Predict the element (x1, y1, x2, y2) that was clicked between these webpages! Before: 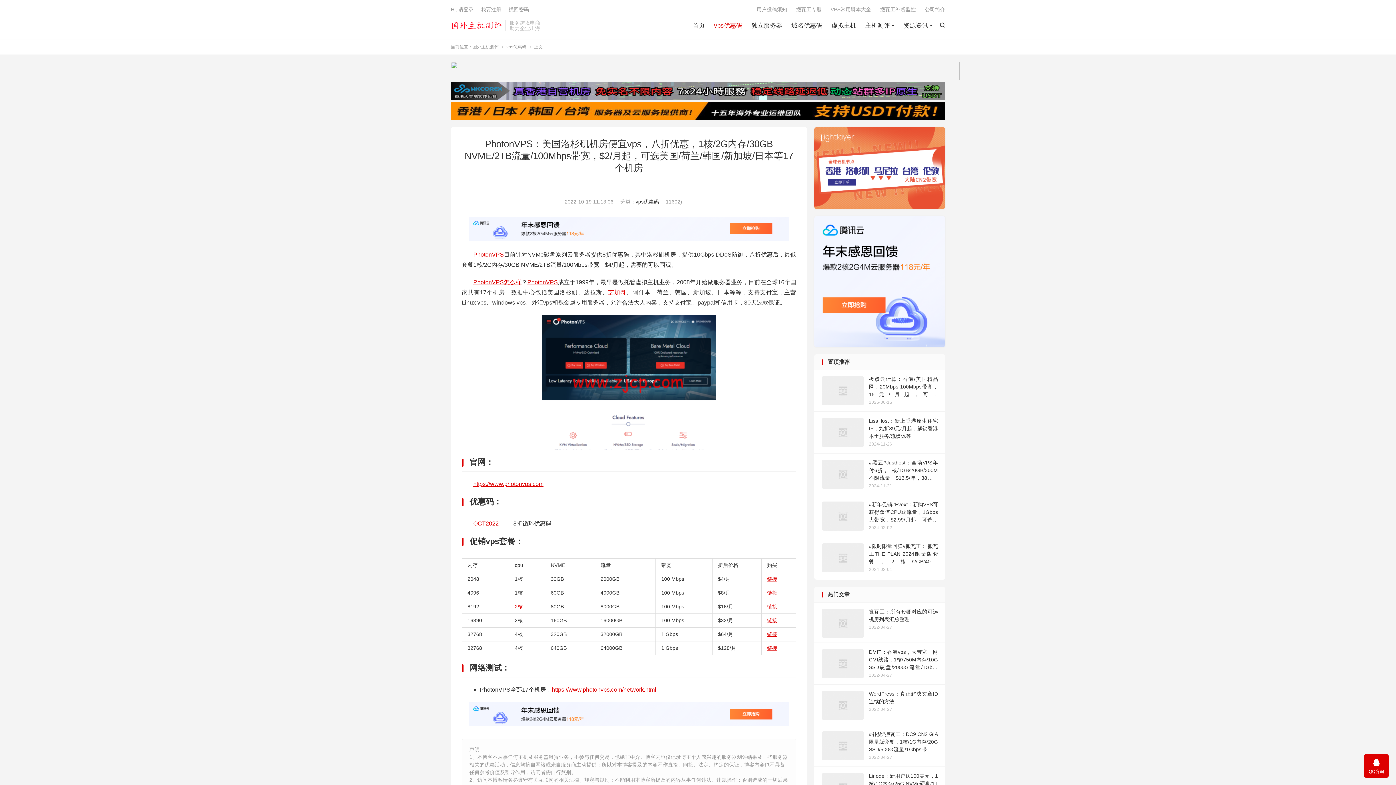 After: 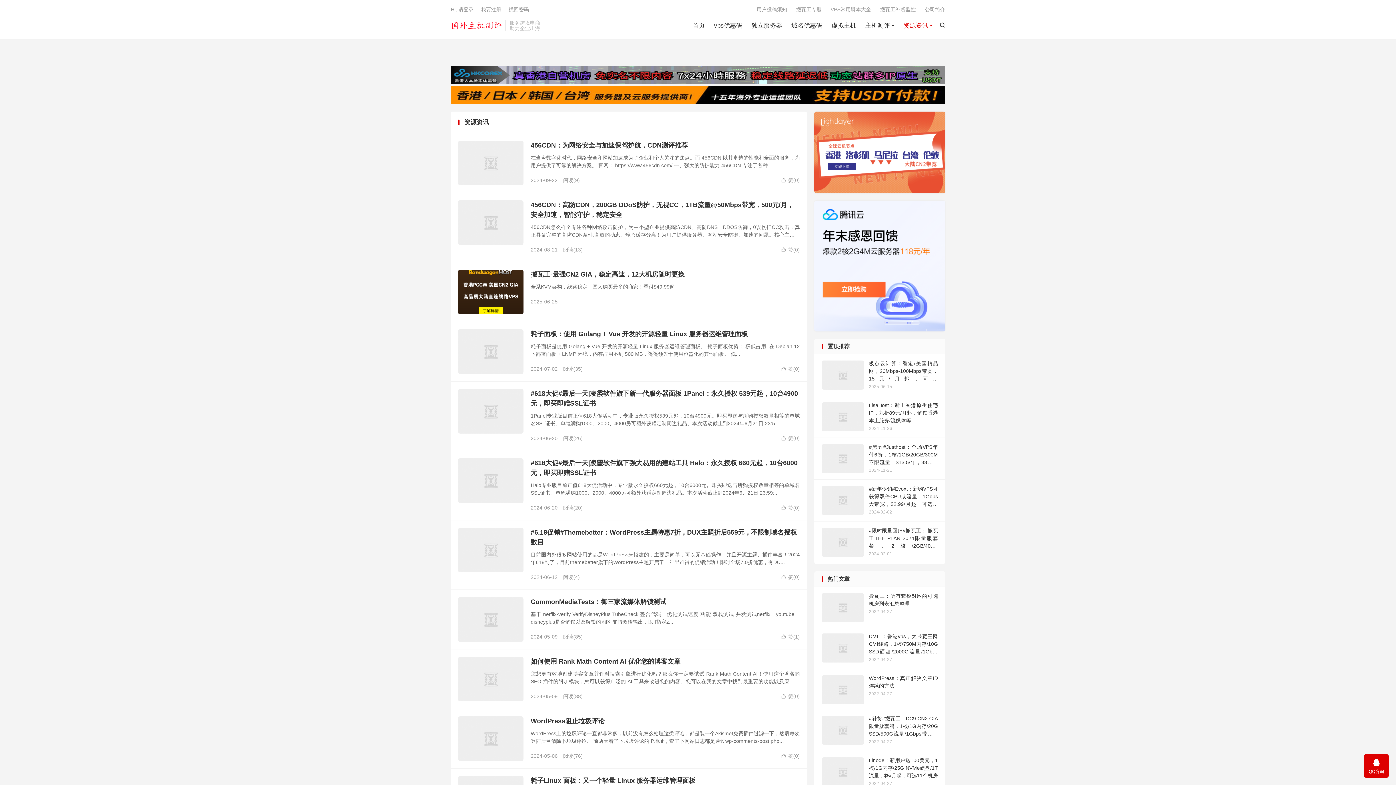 Action: bbox: (903, 20, 932, 31) label: 资源资讯